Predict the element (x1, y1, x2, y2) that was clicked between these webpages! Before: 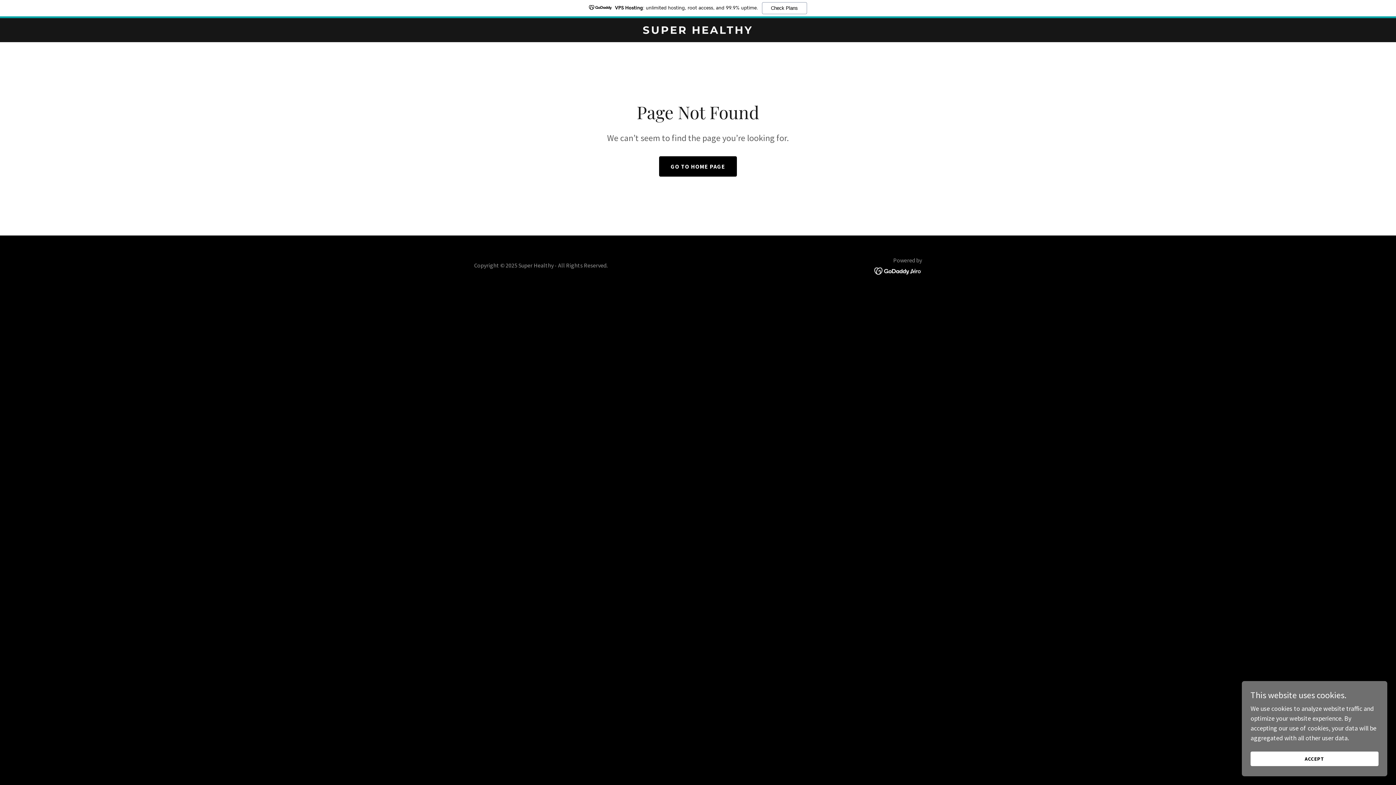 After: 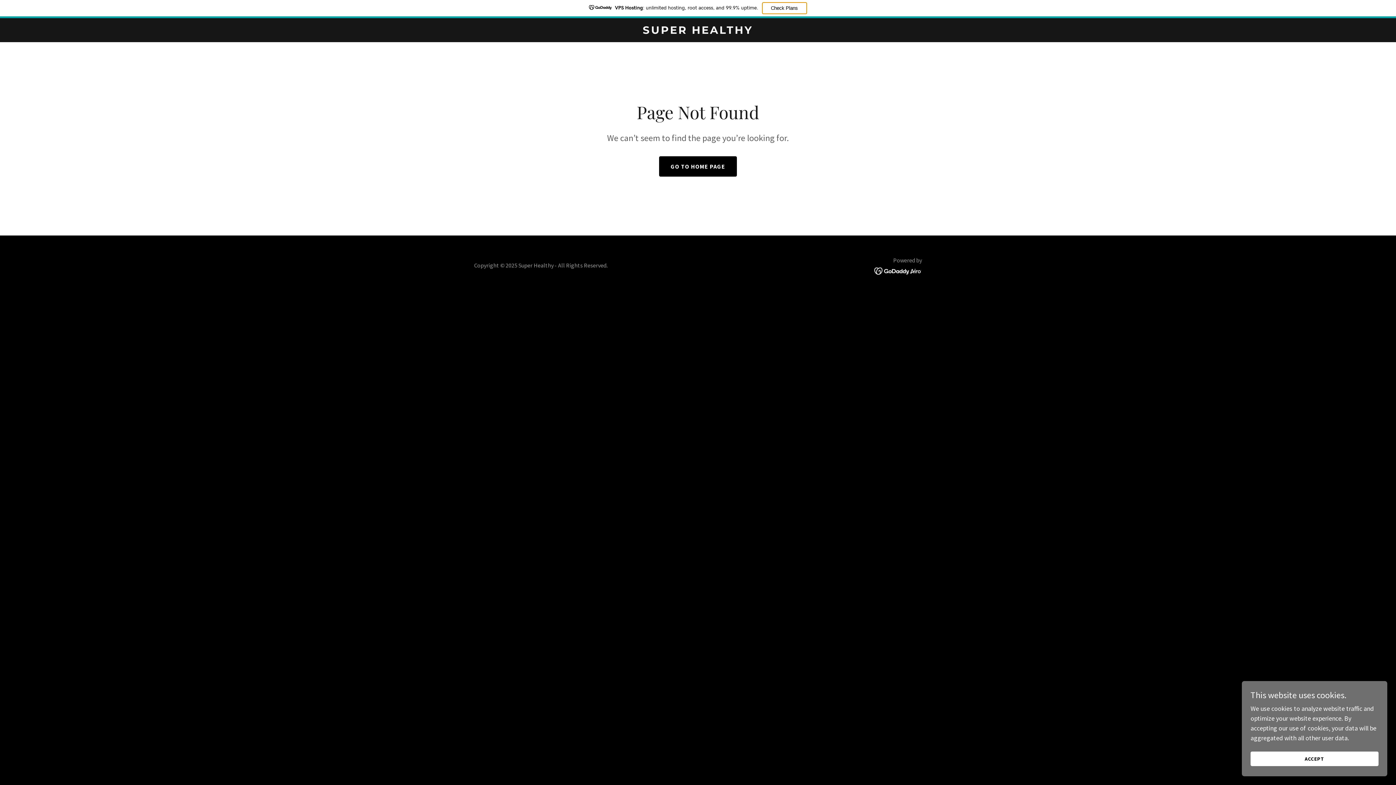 Action: label: Check Plans bbox: (762, 2, 807, 14)